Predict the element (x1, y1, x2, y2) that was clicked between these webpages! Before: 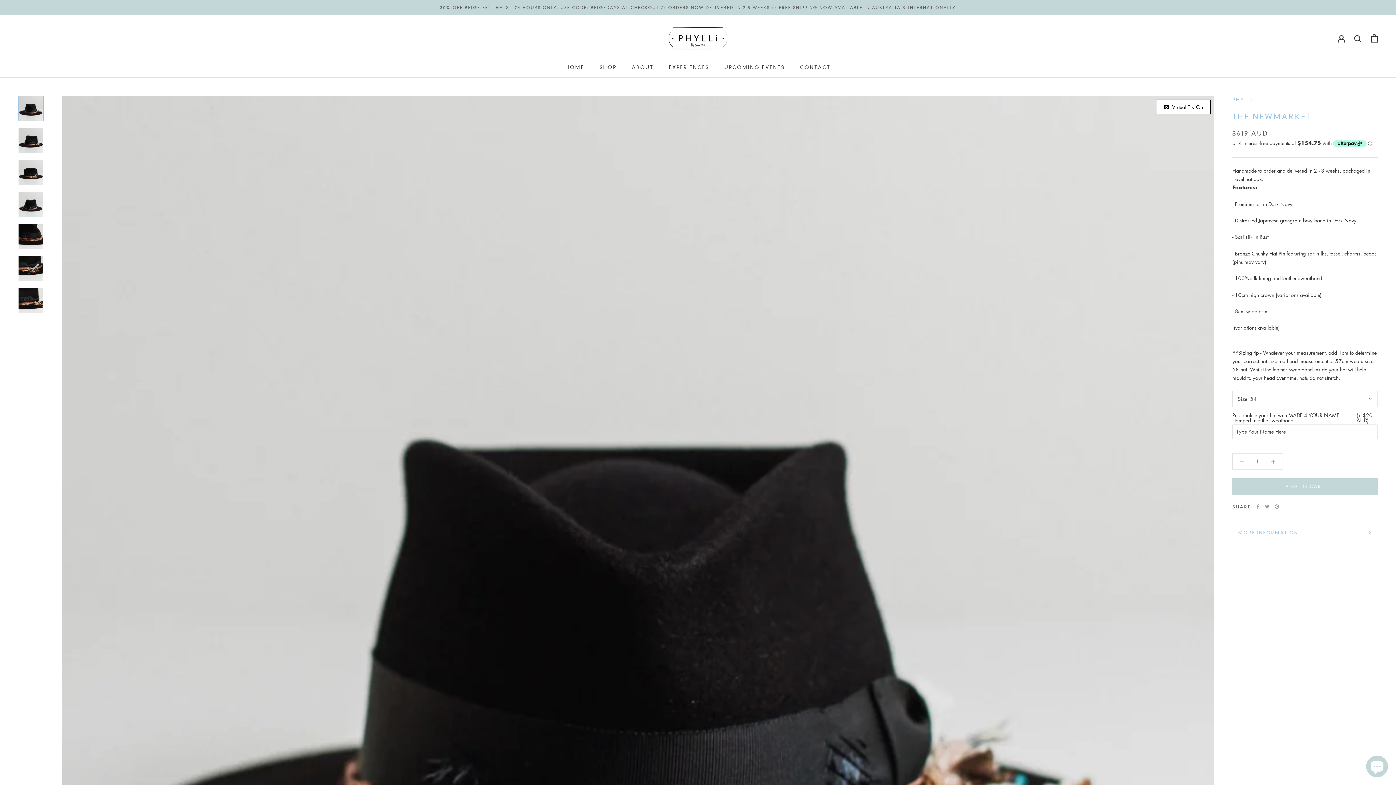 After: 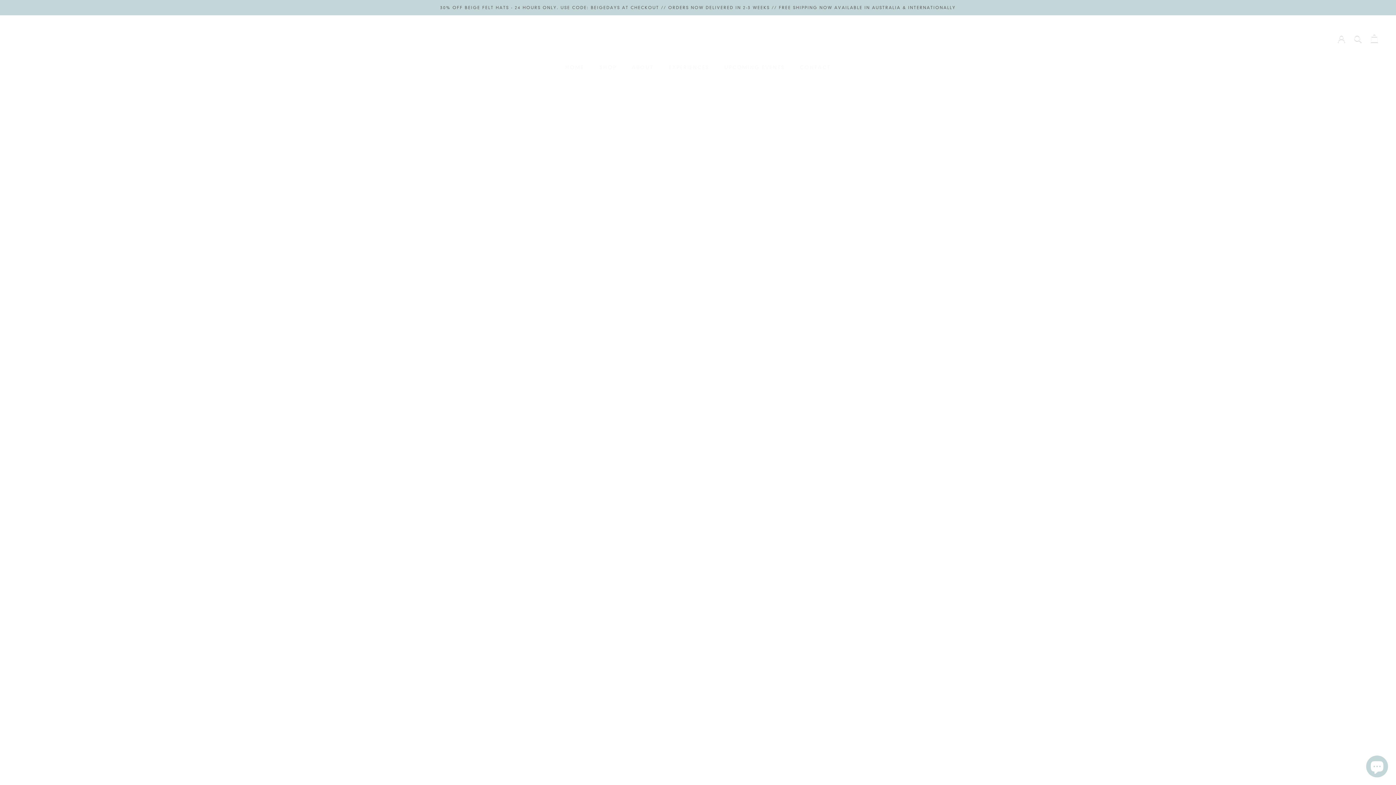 Action: label: HOME
HOME bbox: (565, 64, 584, 70)